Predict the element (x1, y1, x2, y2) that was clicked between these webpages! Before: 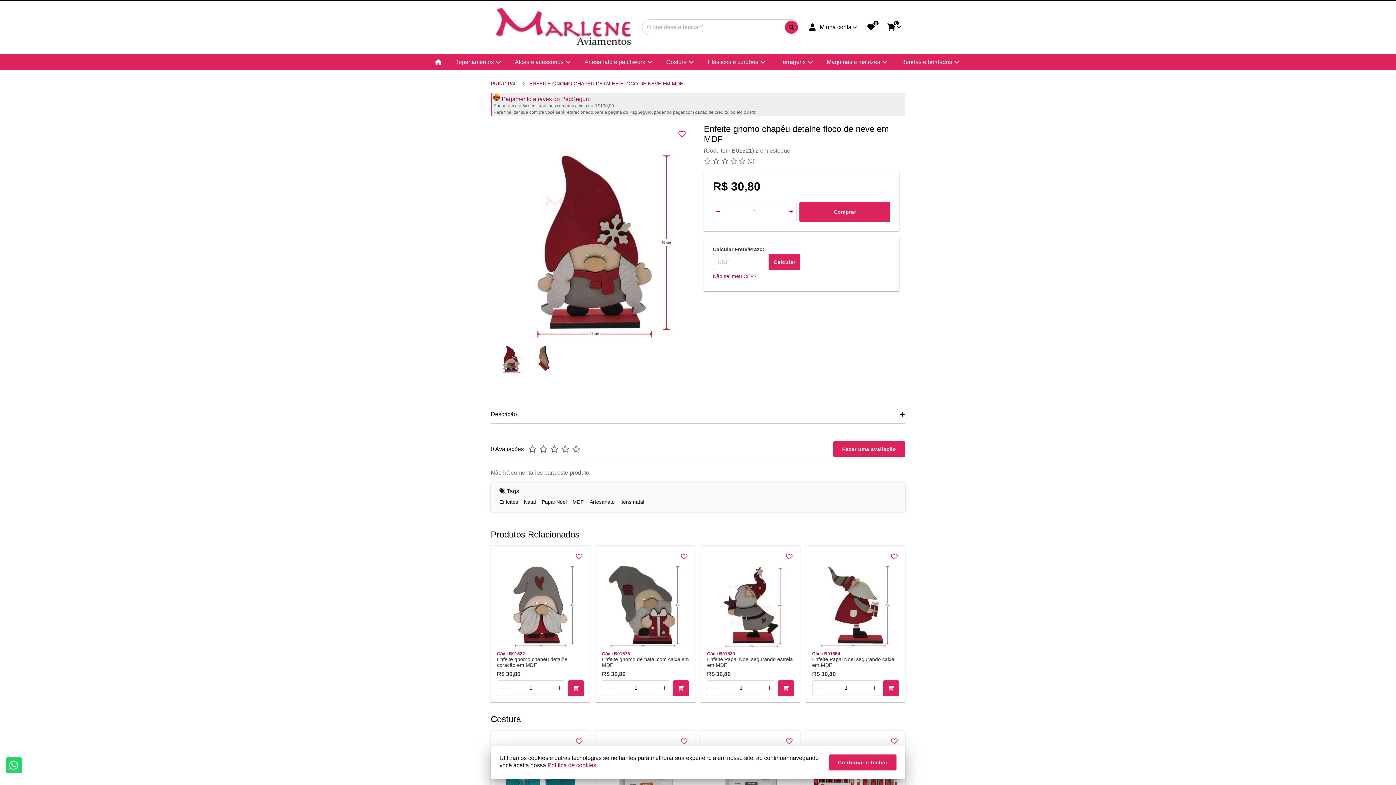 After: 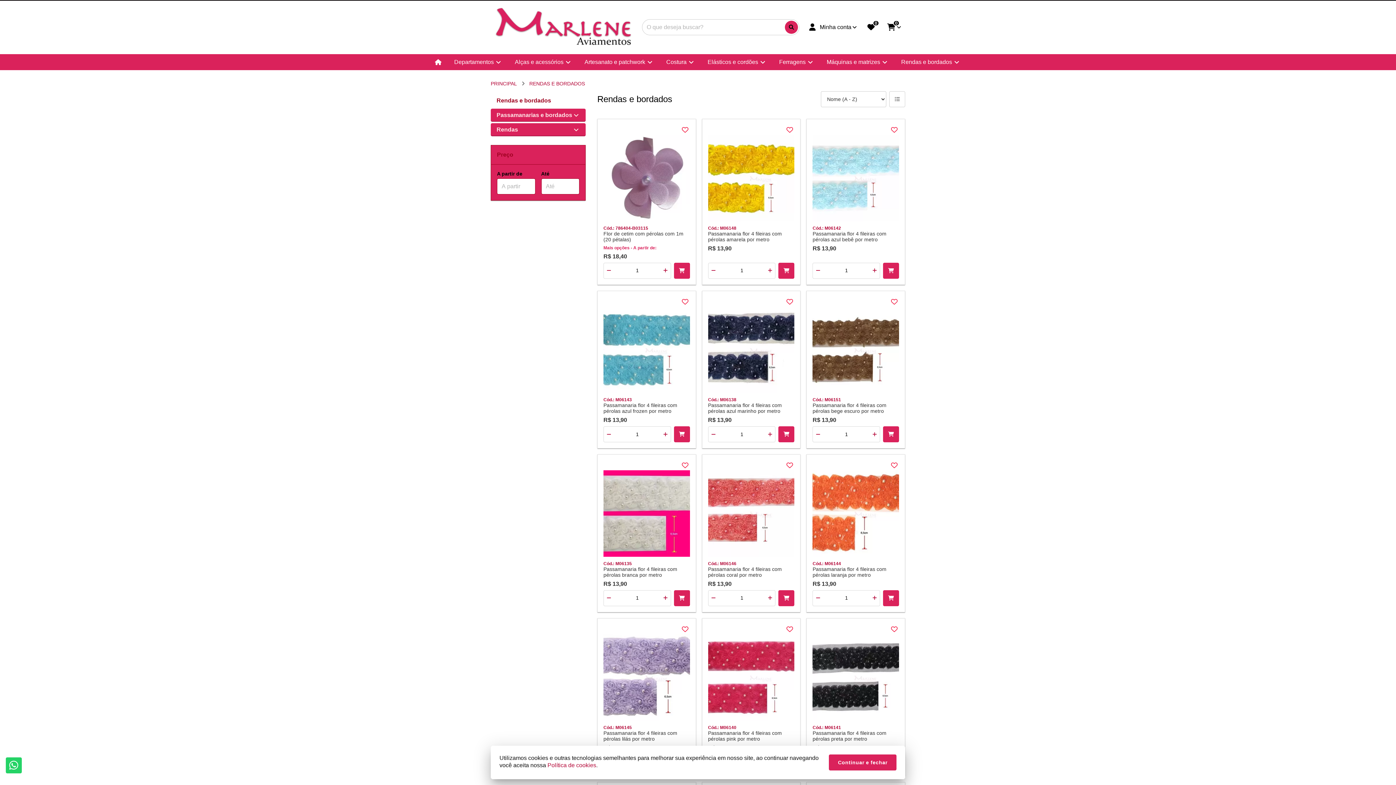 Action: label: Rendas e bordados bbox: (895, 54, 967, 70)